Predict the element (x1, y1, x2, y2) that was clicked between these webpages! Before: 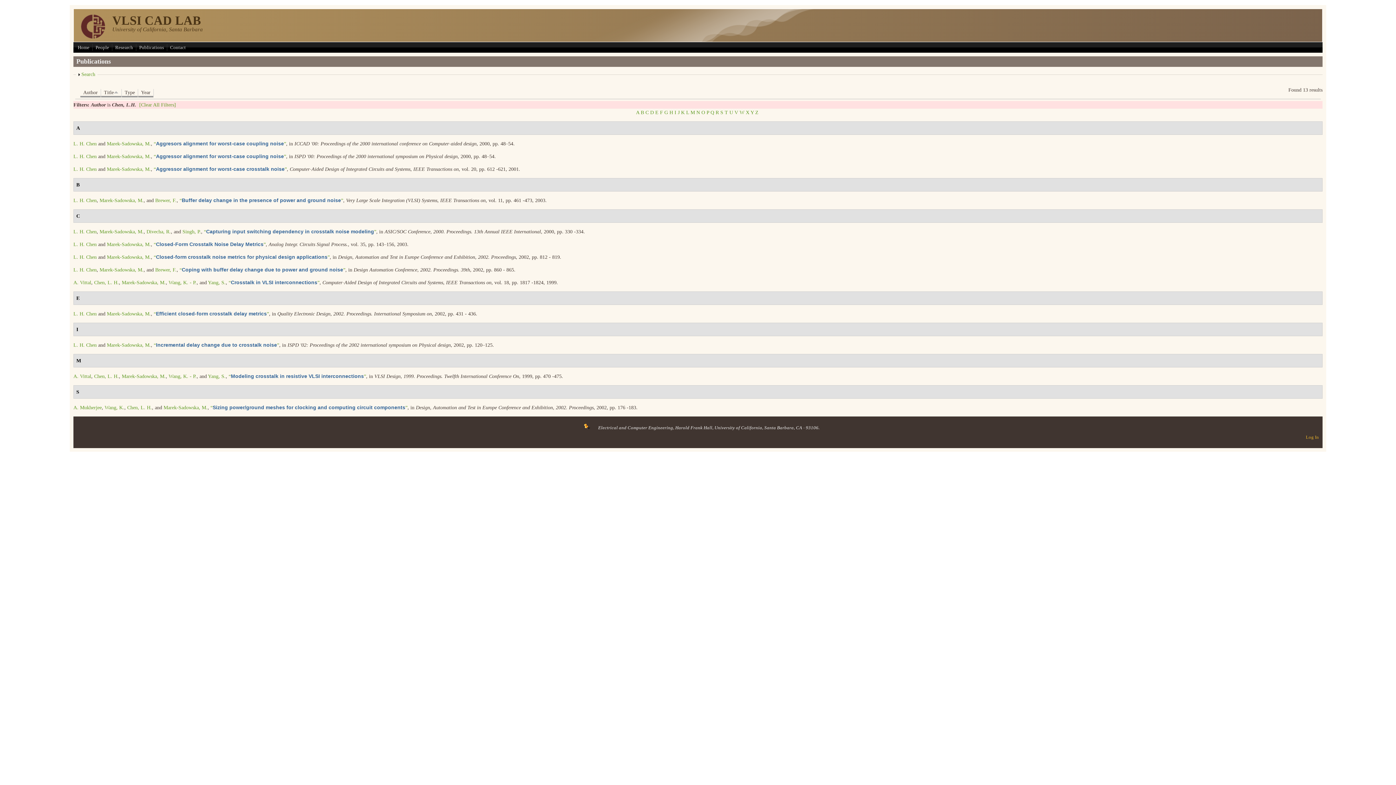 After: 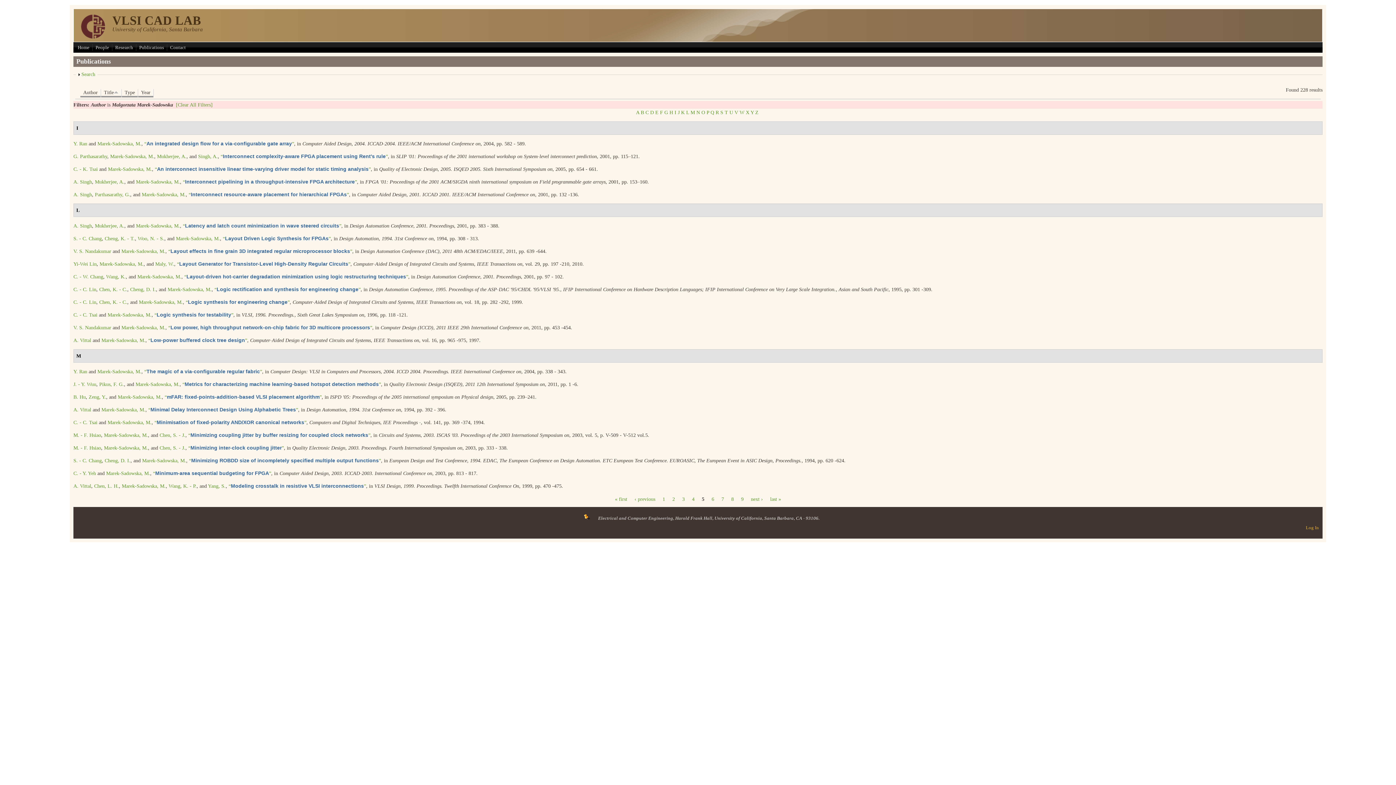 Action: bbox: (106, 311, 150, 316) label: Marek-Sadowska, M.